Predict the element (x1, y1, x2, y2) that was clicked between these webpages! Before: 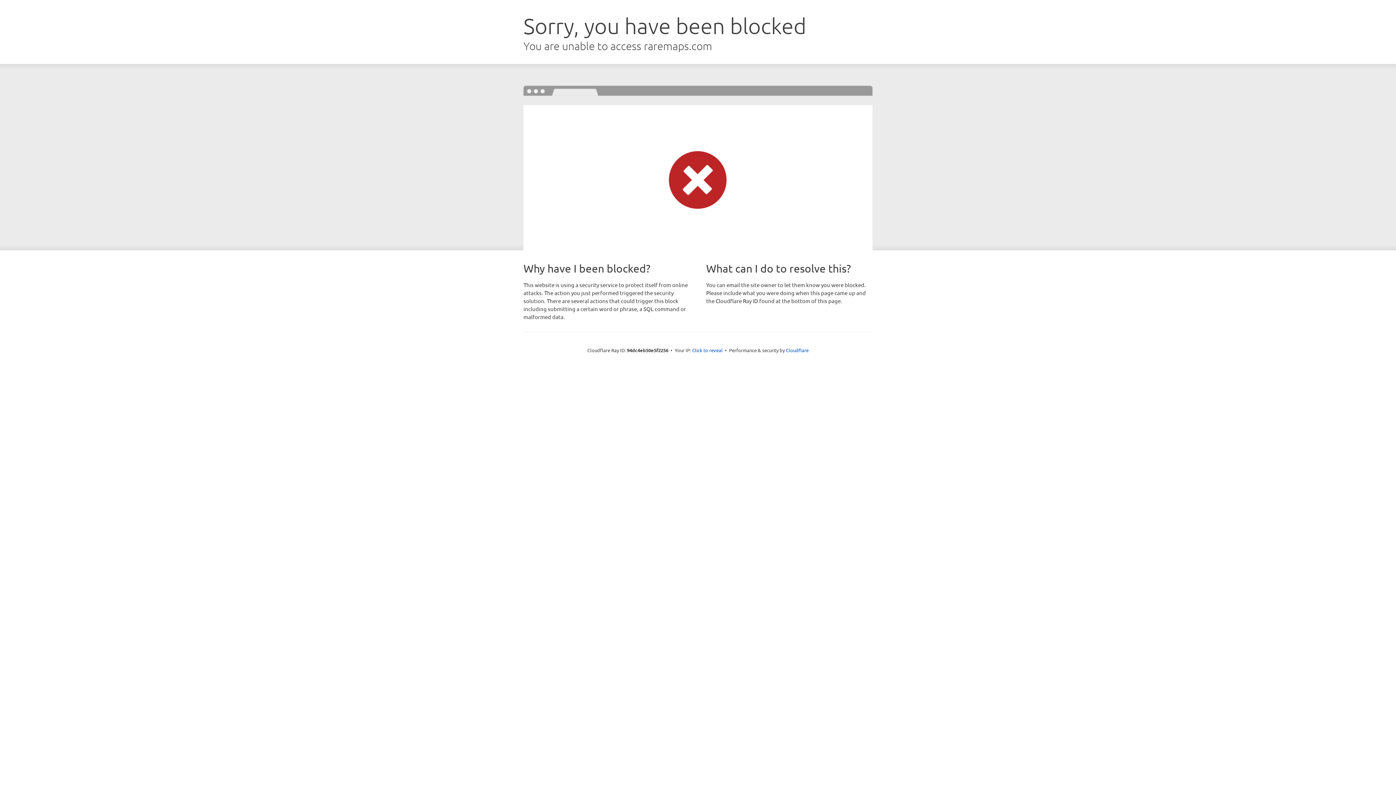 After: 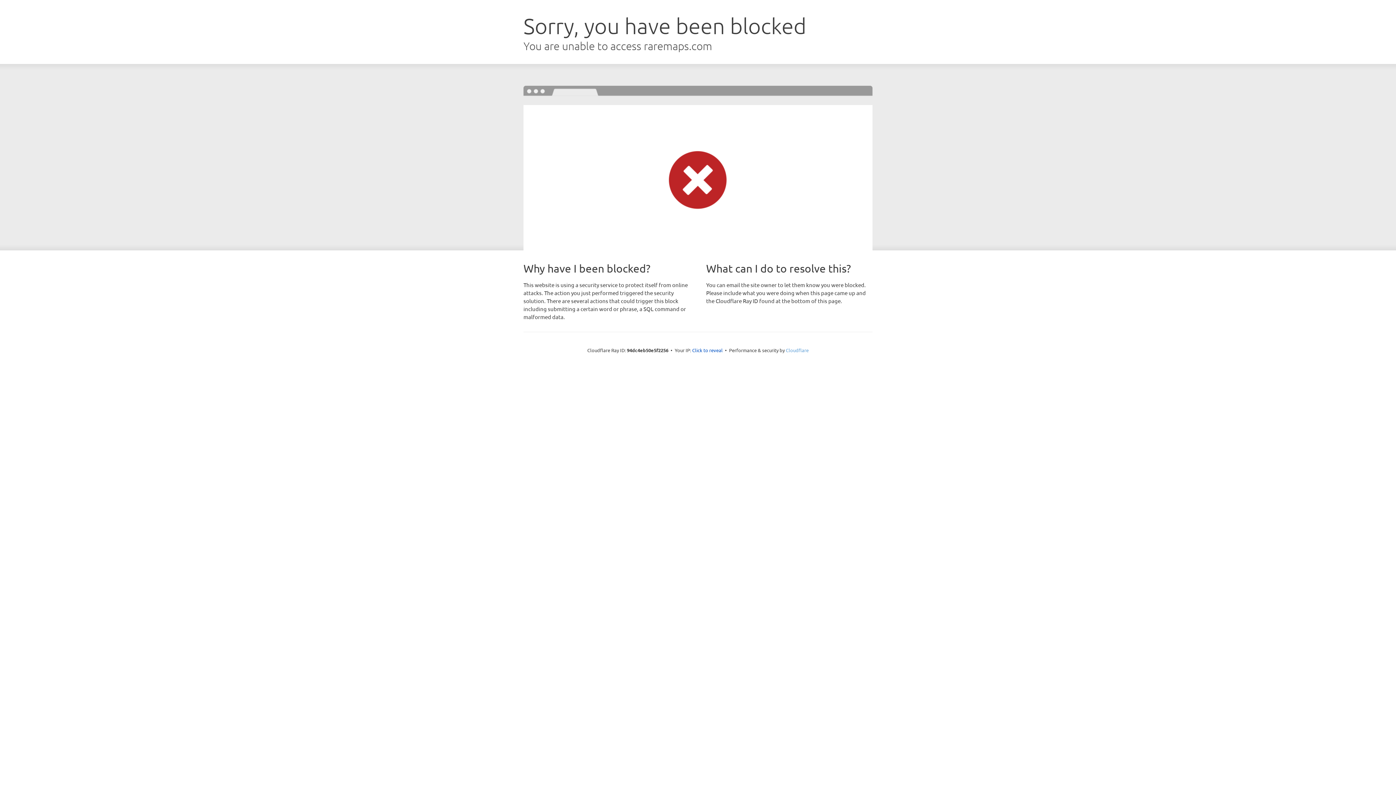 Action: bbox: (786, 347, 808, 353) label: Cloudflare